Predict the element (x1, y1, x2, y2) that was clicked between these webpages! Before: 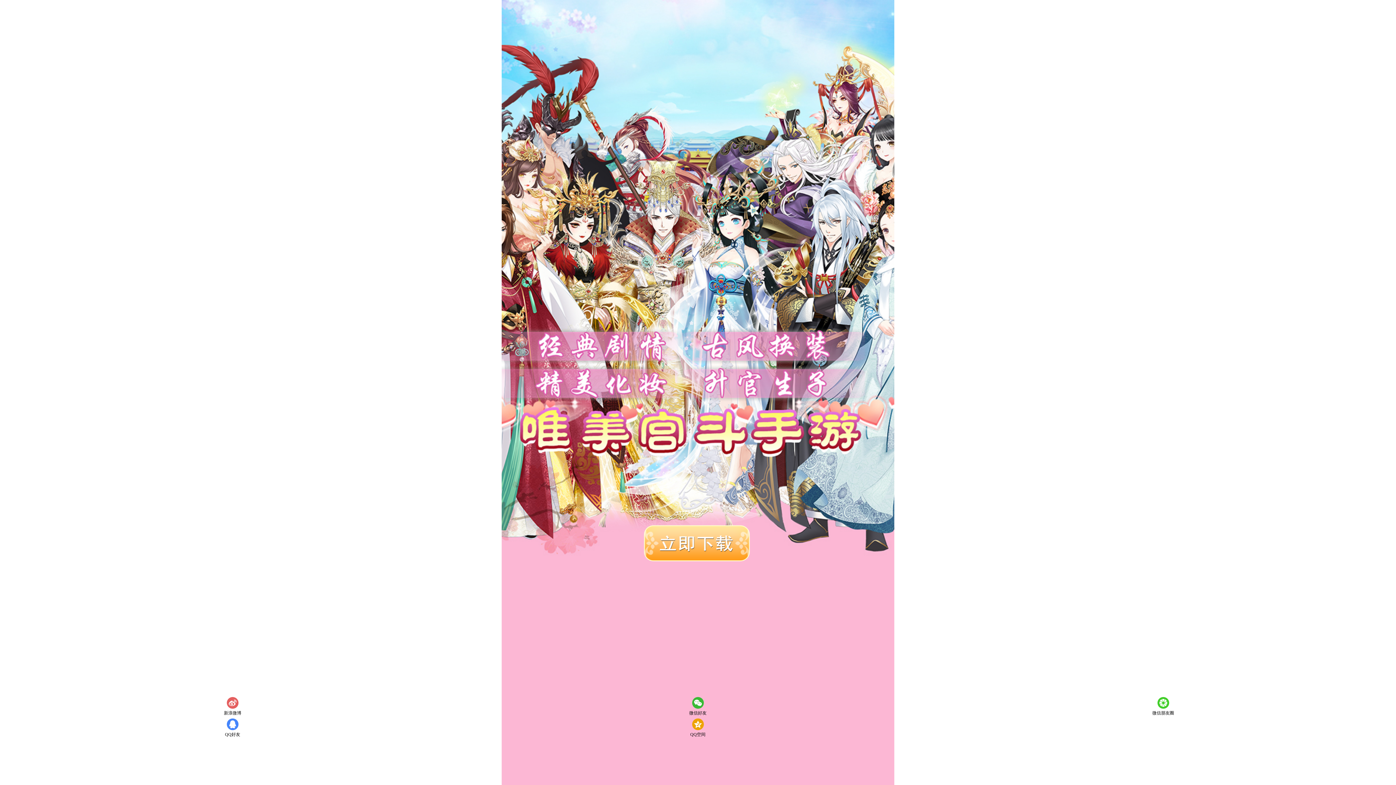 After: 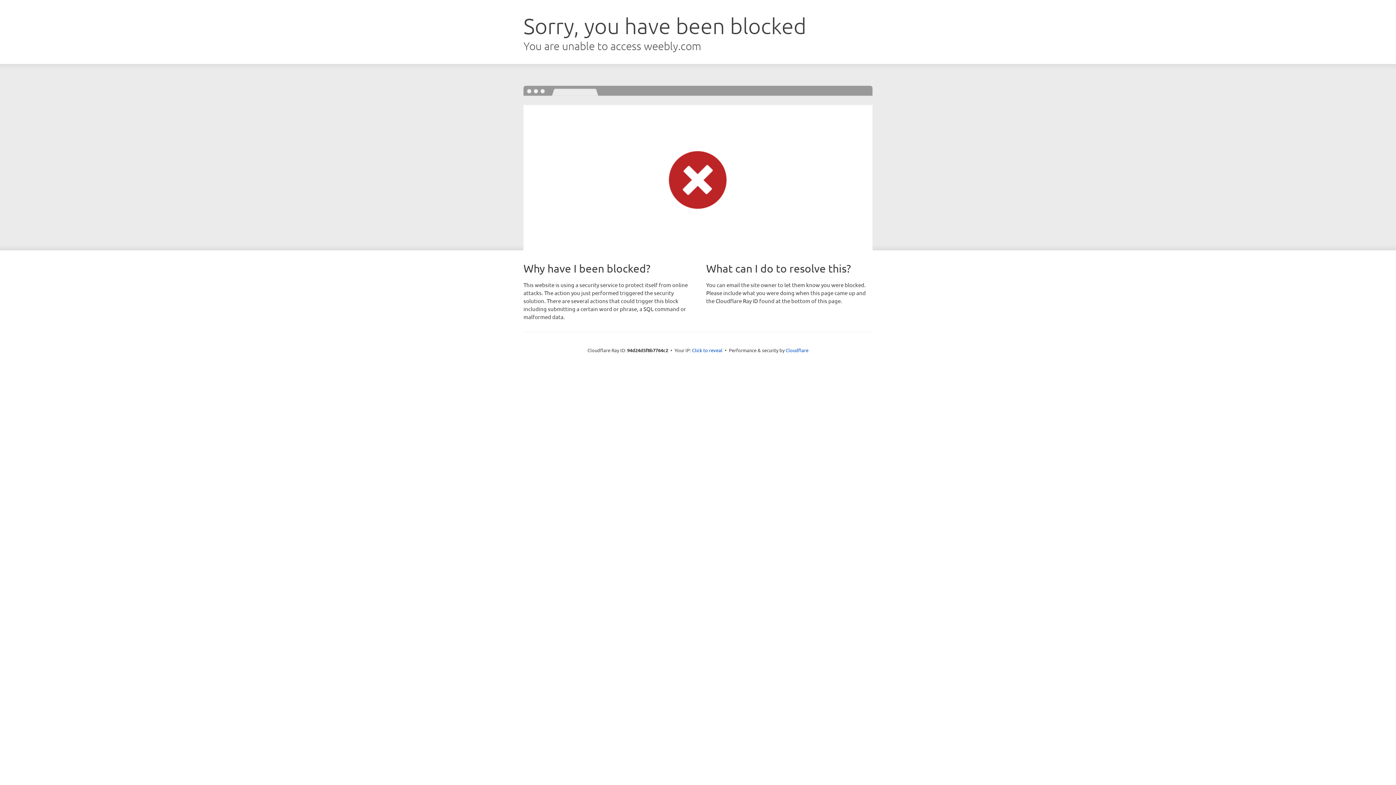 Action: bbox: (501, 0, 894, 565)